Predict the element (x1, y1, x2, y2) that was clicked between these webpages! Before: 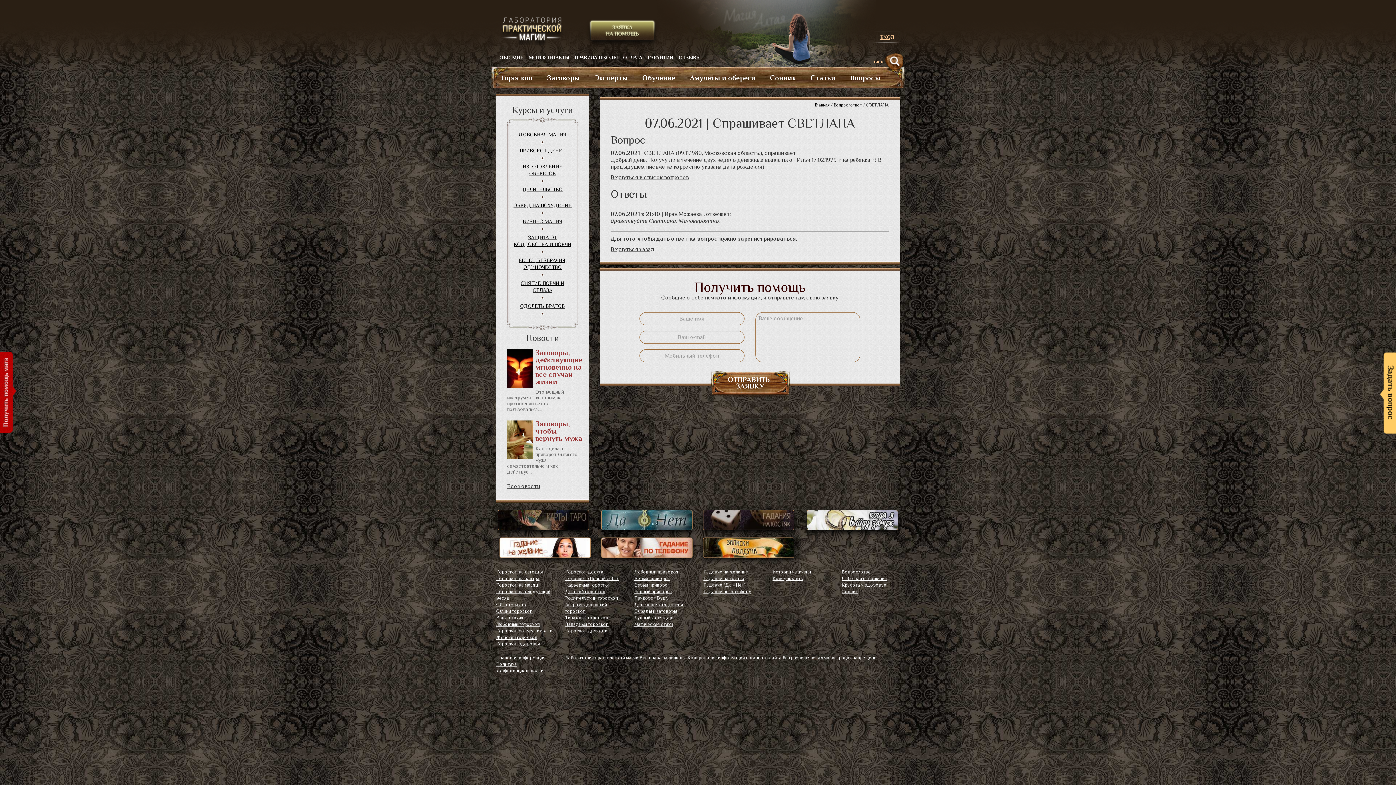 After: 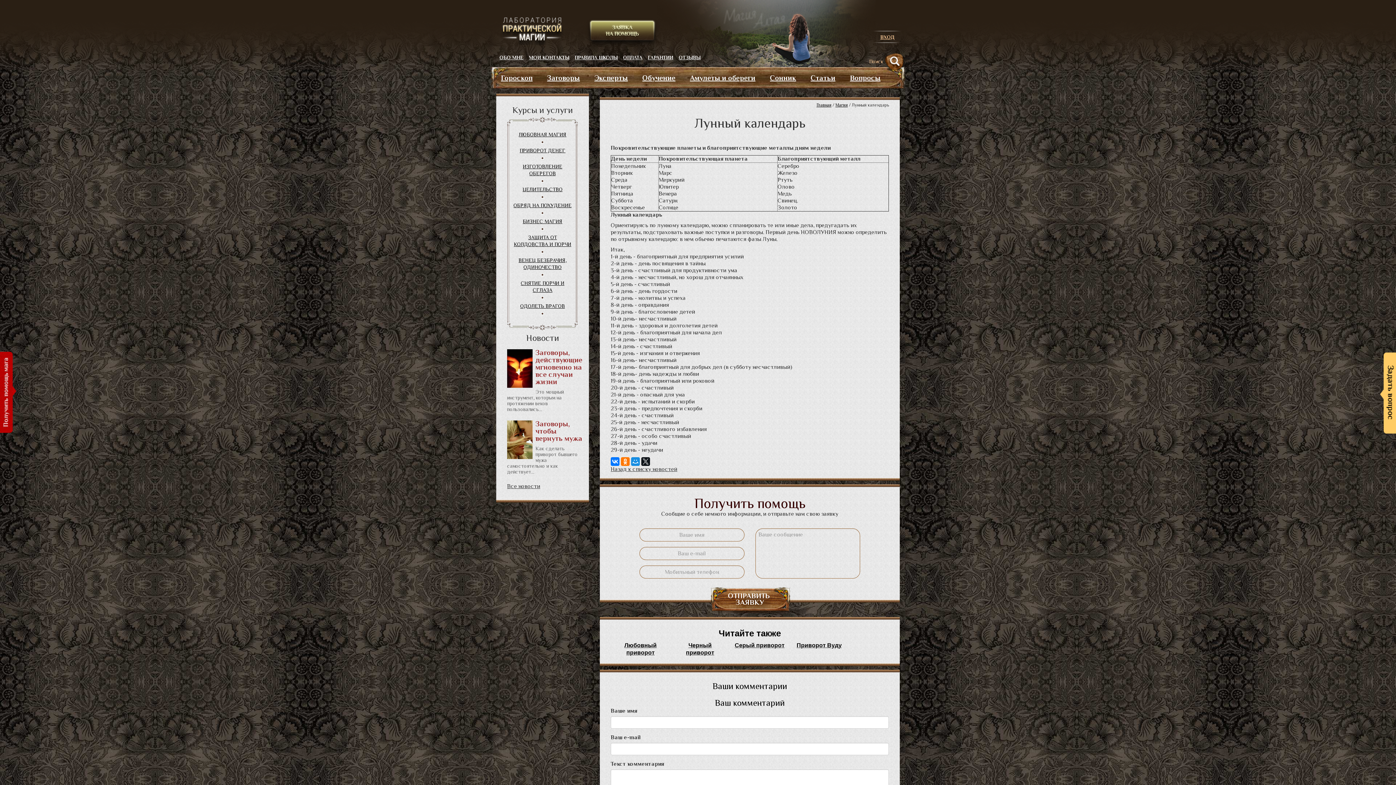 Action: label: Лунный календарь bbox: (634, 615, 674, 620)